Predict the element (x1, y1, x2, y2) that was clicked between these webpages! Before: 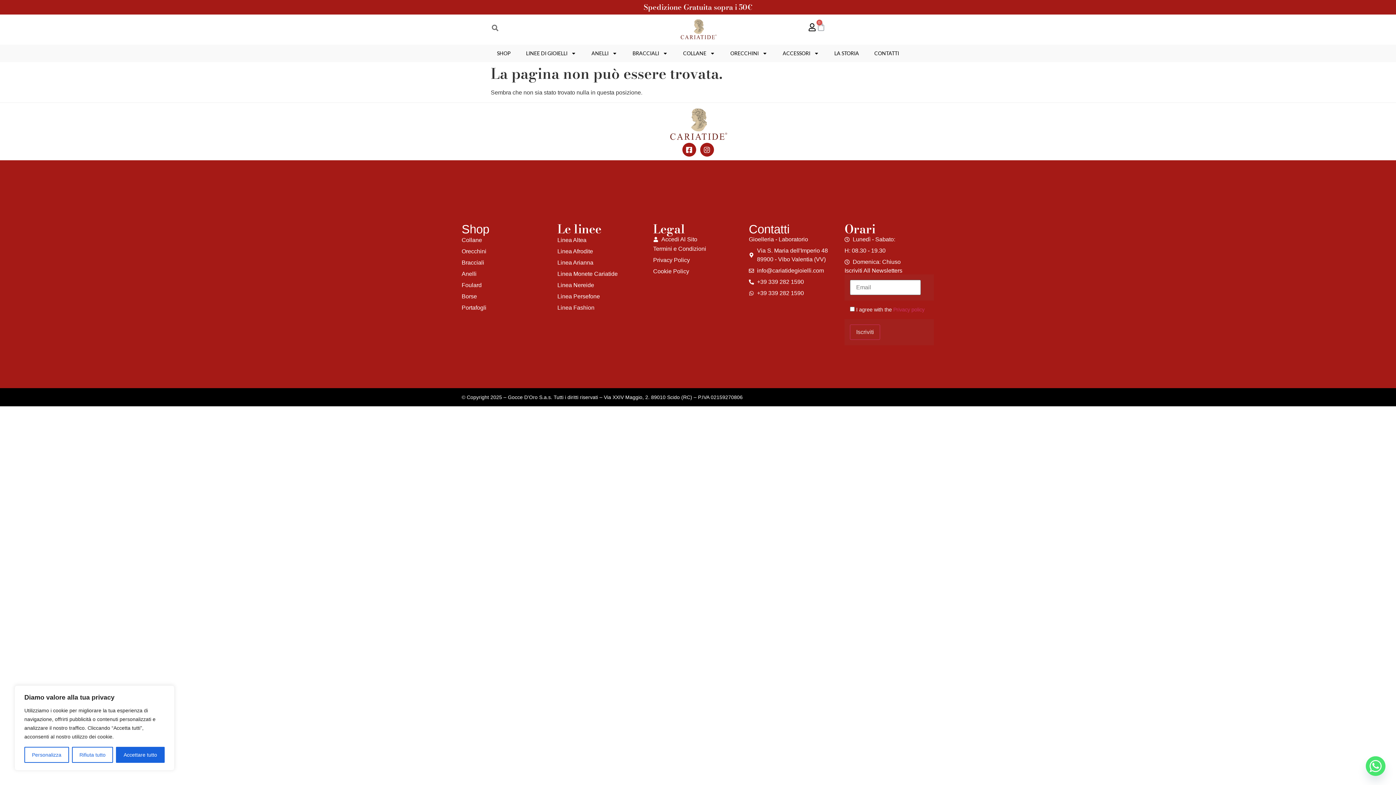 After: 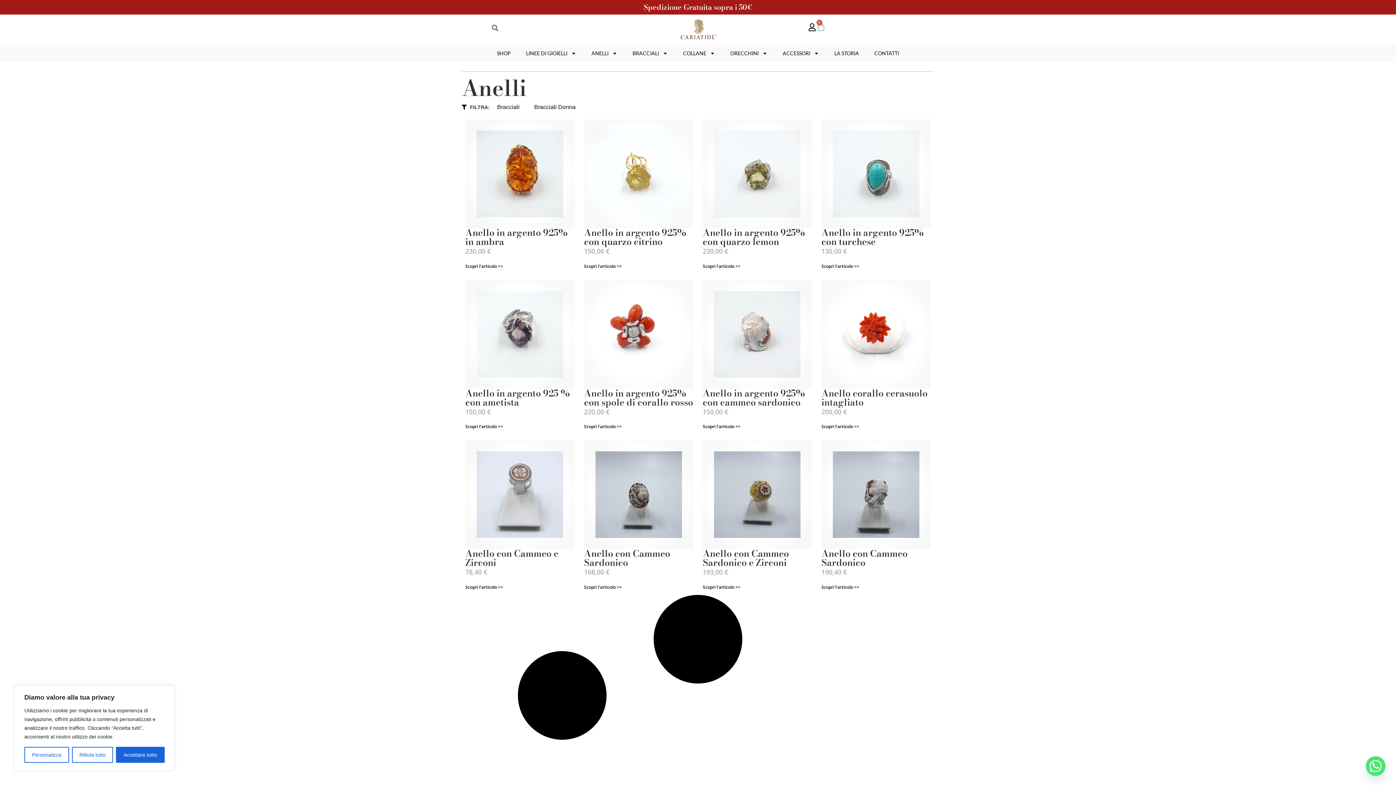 Action: label: Anelli bbox: (461, 269, 557, 279)